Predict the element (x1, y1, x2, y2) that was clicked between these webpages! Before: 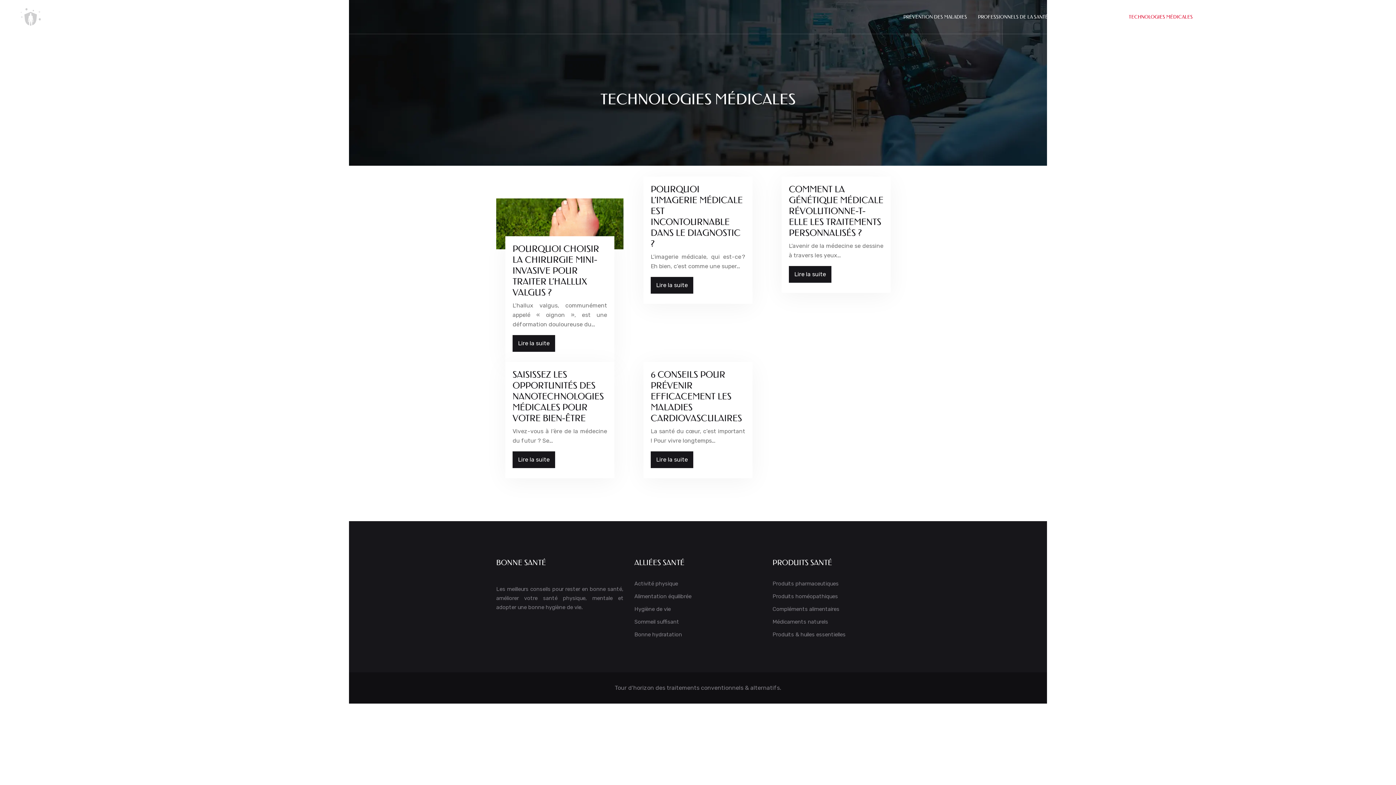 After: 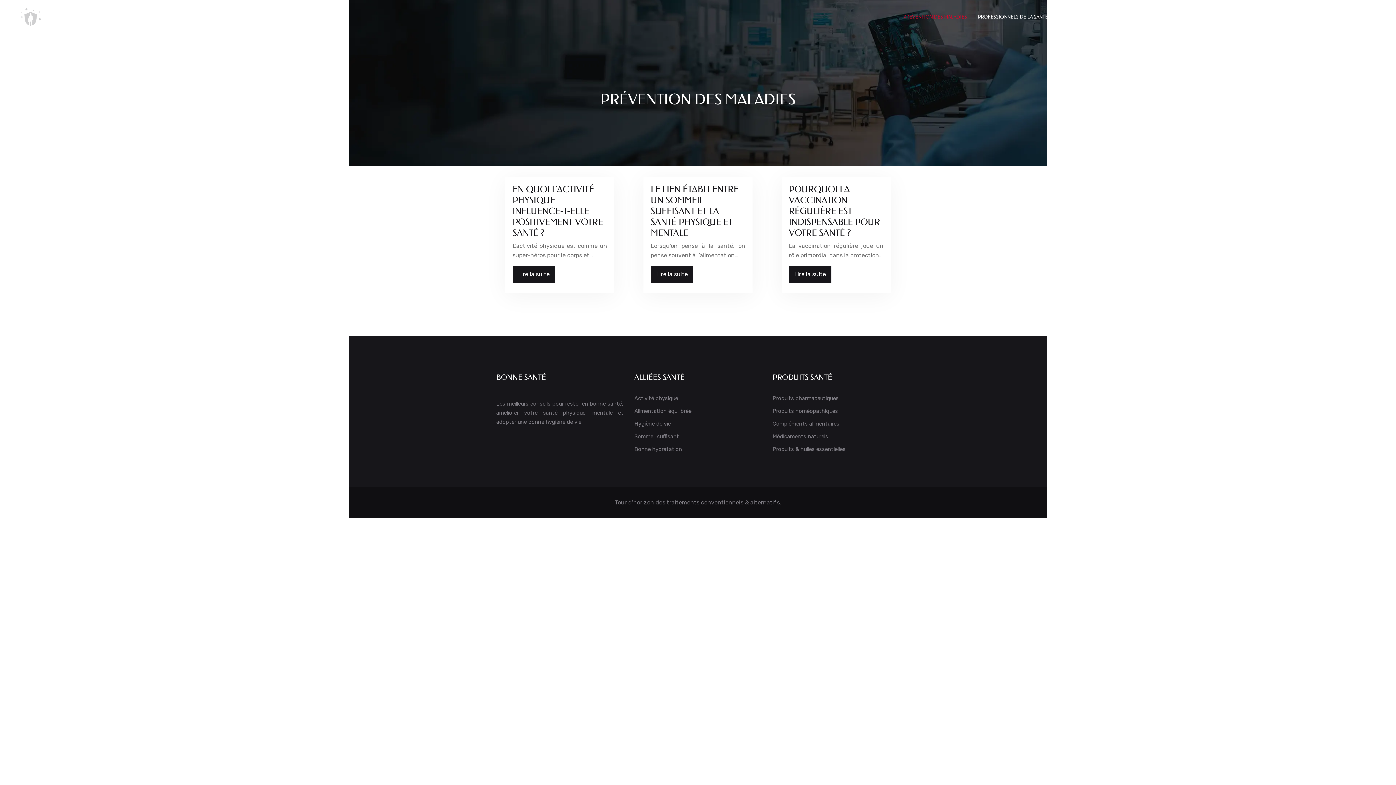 Action: bbox: (903, 12, 967, 21) label: PRÉVENTION DES MALADIES